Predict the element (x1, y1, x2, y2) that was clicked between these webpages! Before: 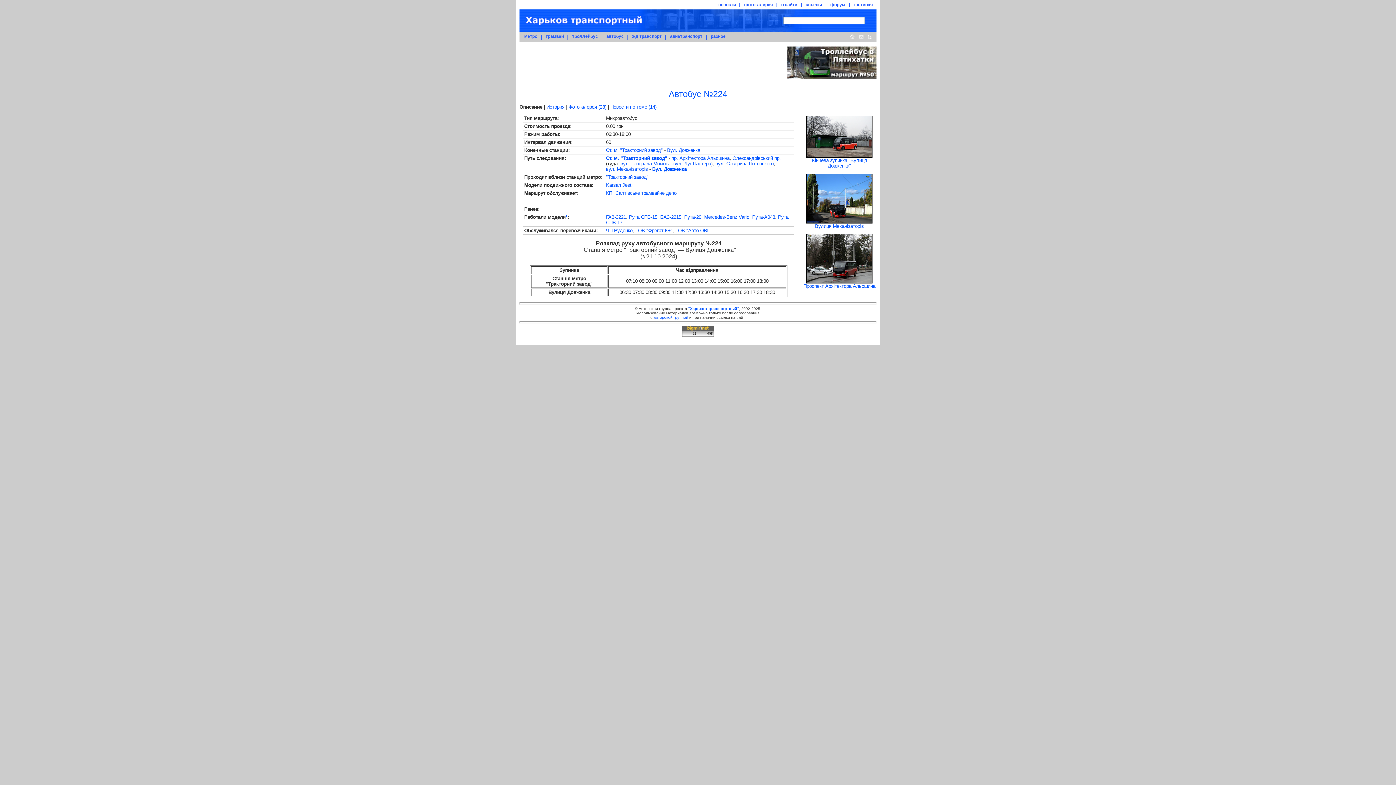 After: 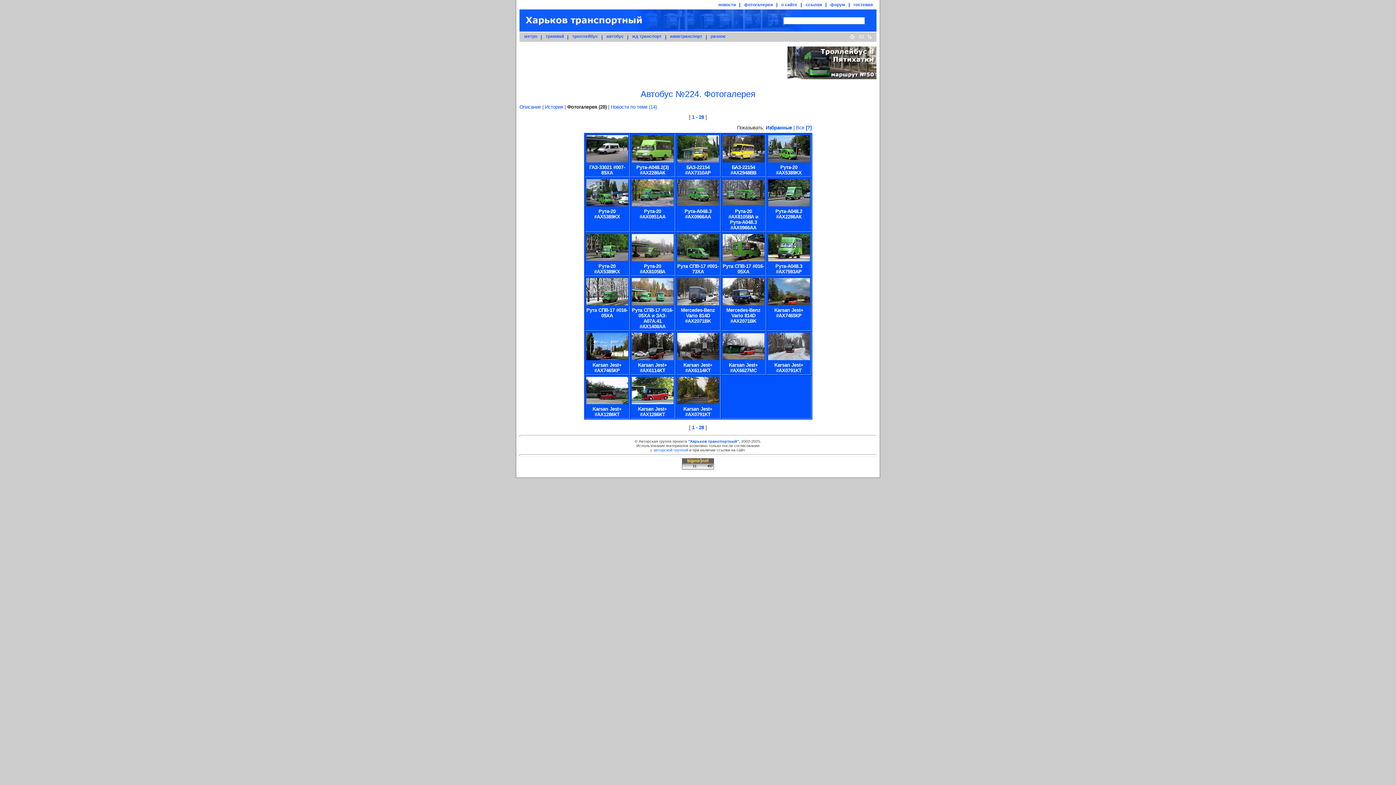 Action: bbox: (568, 104, 606, 109) label: Фотогалерея (28)